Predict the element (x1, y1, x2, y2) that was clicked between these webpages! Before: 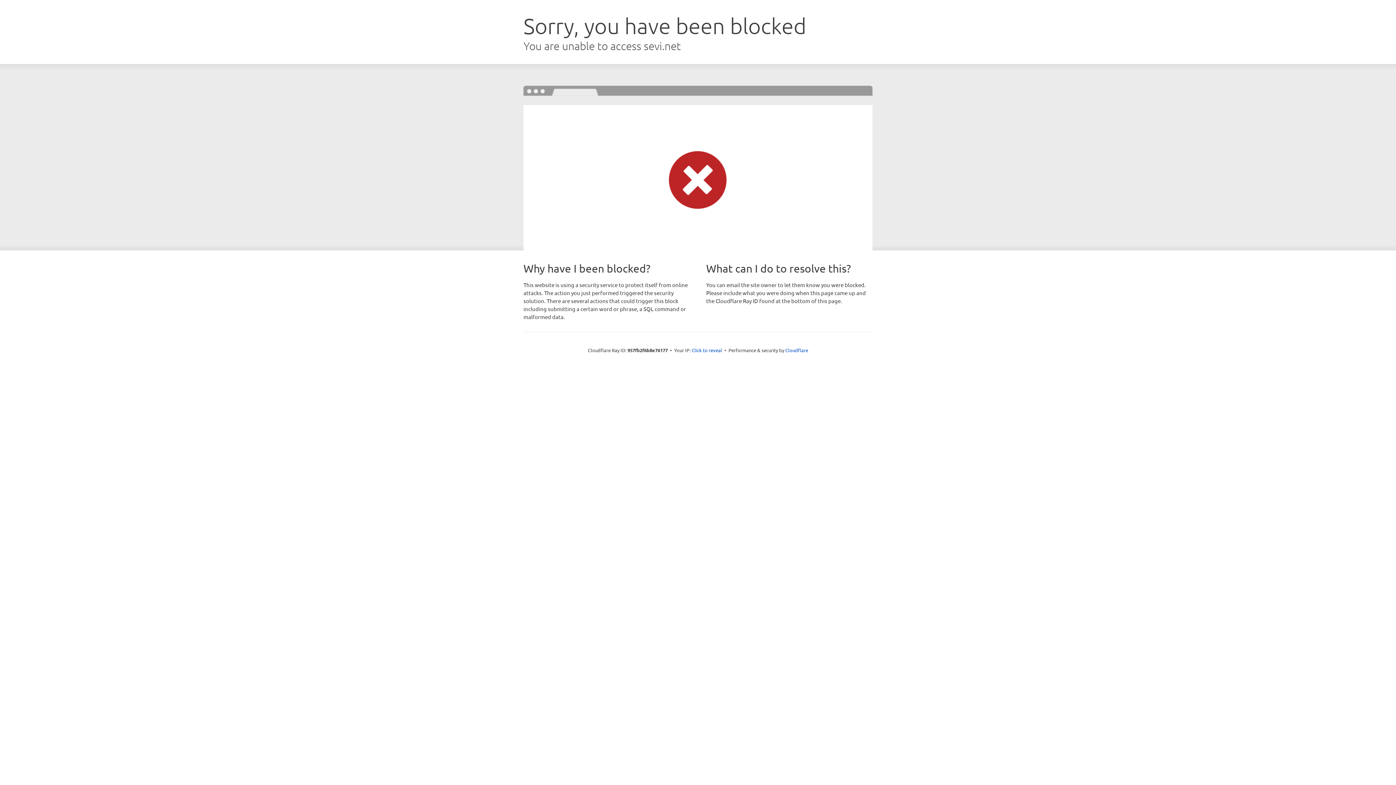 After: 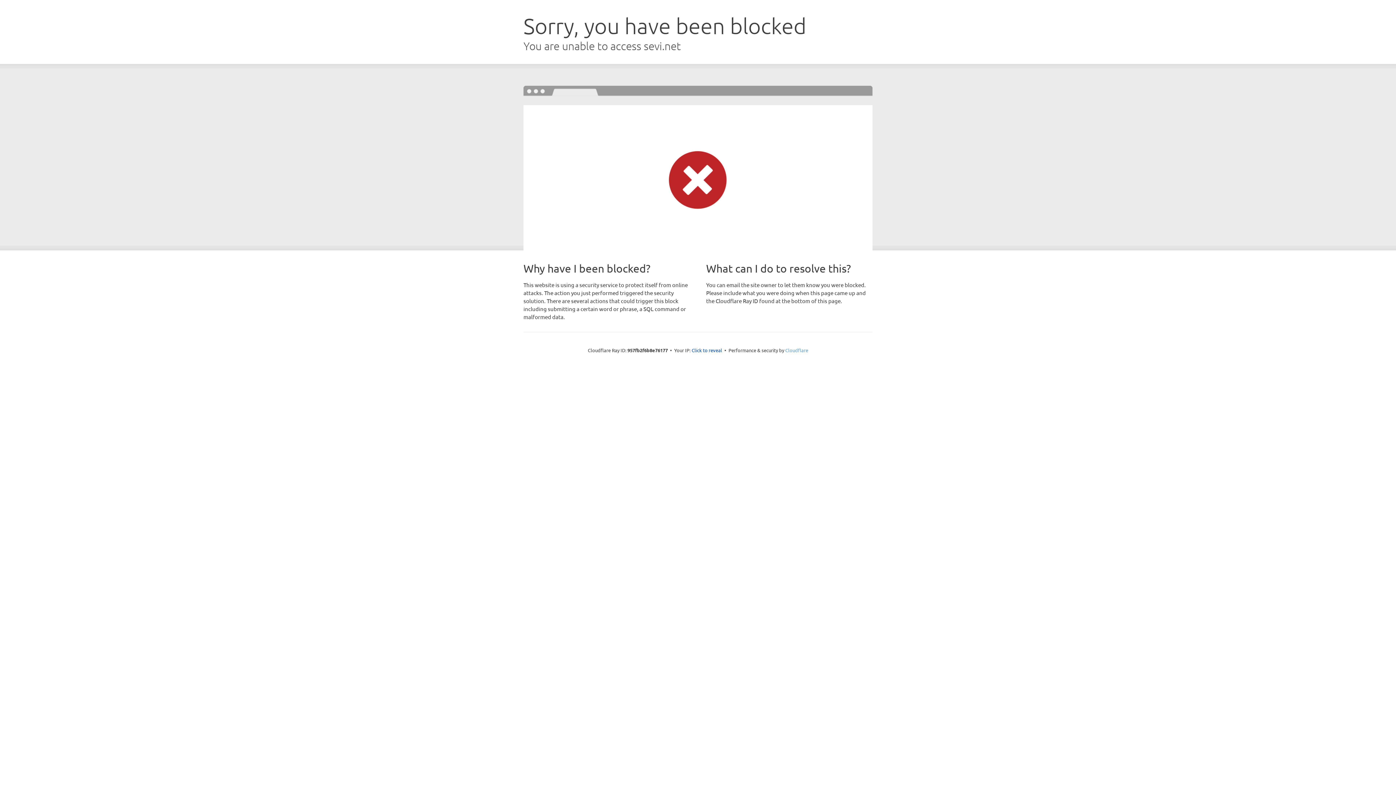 Action: label: Cloudflare bbox: (785, 347, 808, 353)